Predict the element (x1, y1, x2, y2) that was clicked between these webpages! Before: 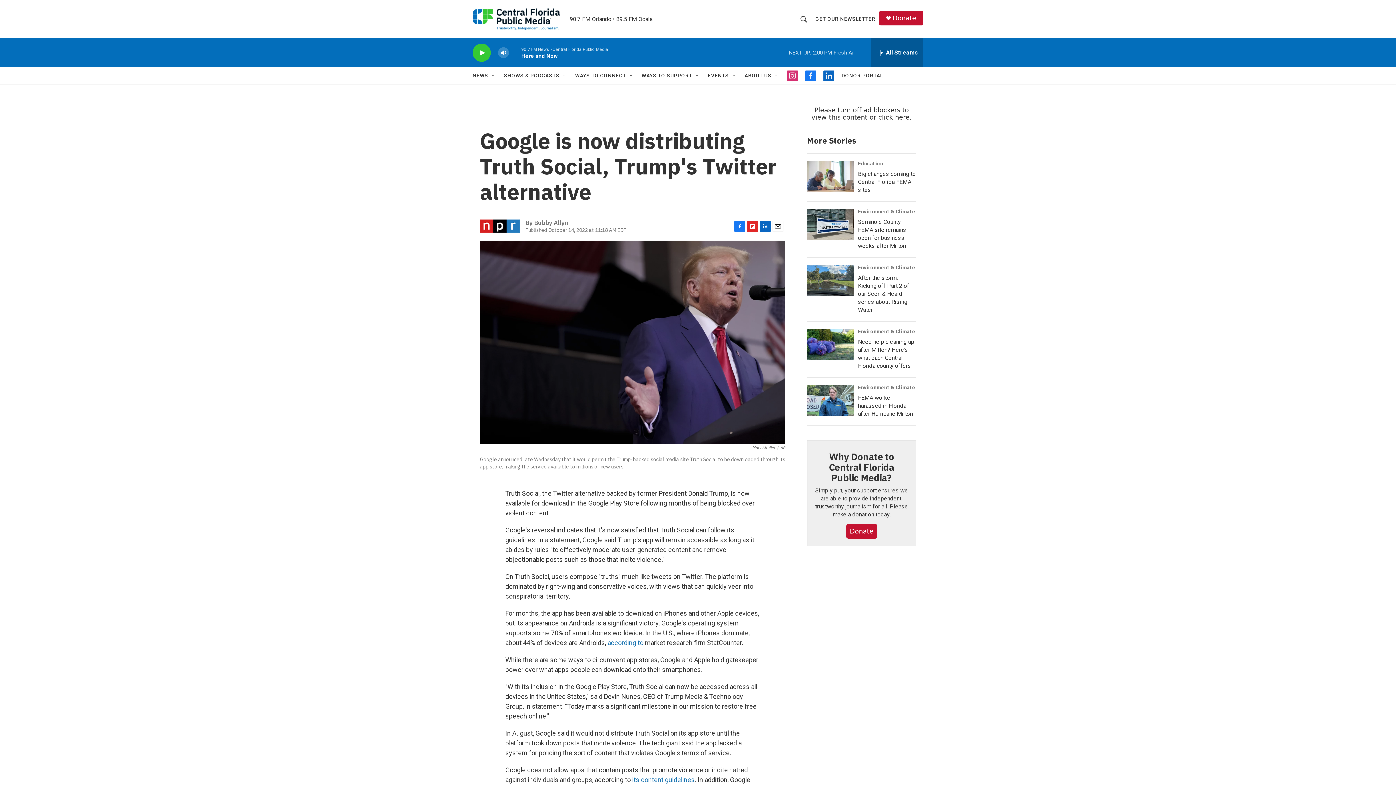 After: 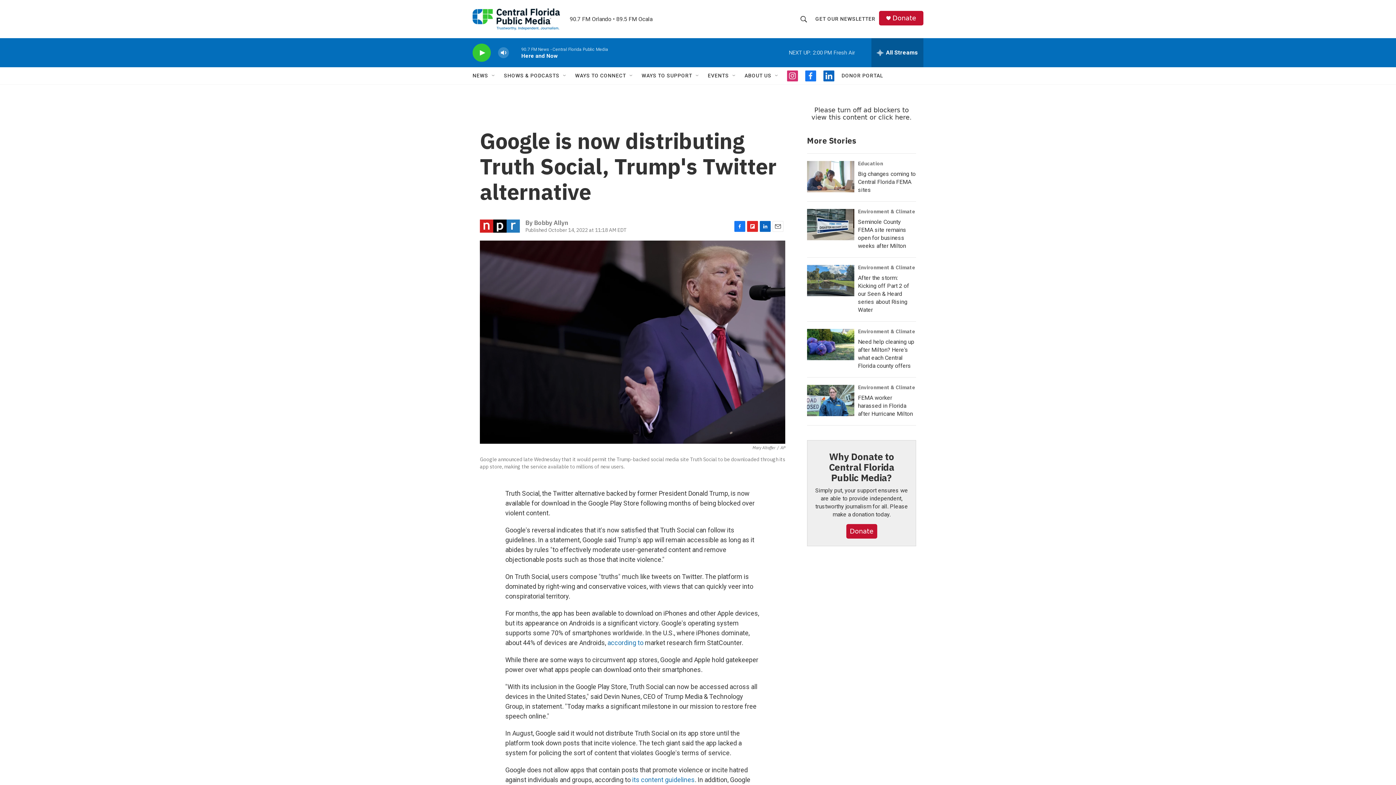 Action: label: Donate bbox: (892, 14, 916, 21)